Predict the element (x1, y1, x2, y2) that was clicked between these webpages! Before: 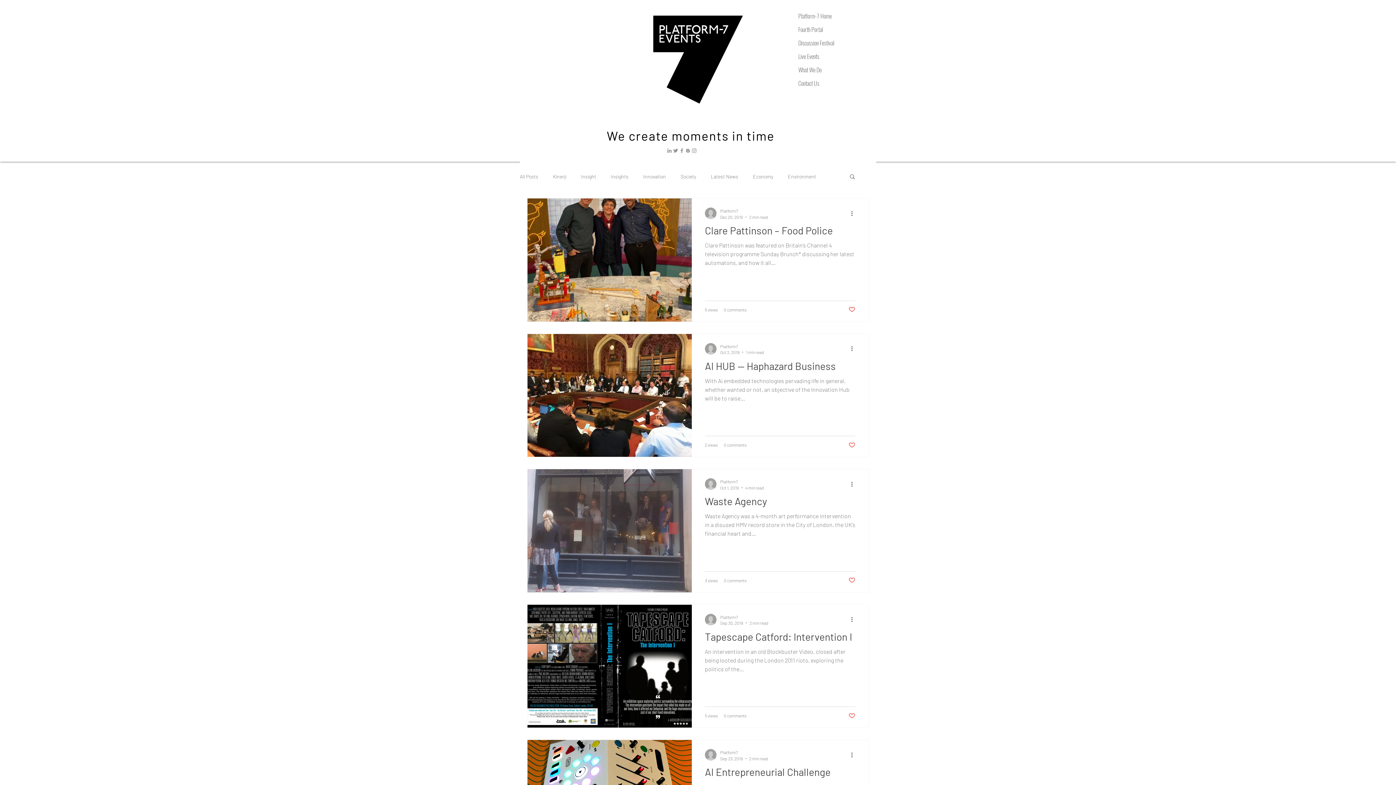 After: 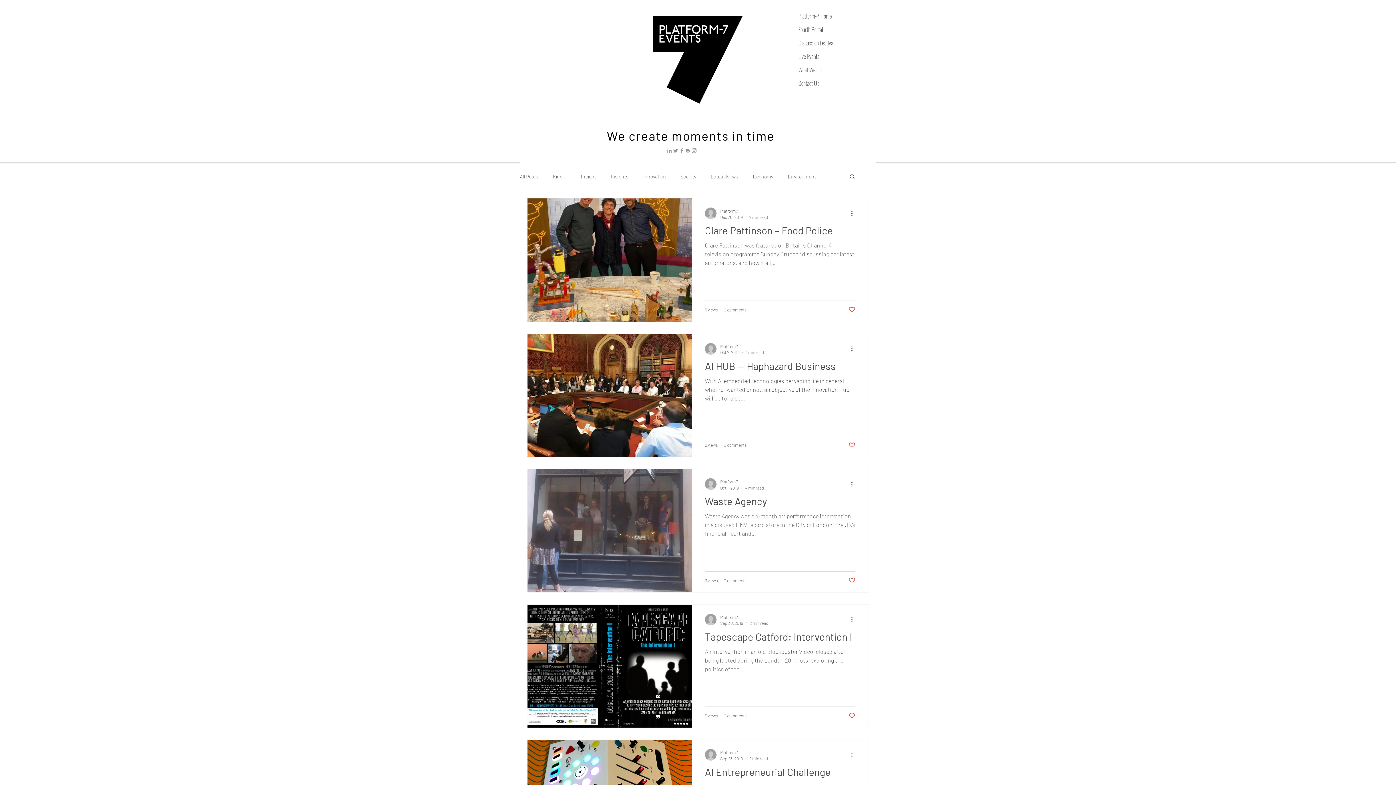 Action: bbox: (850, 615, 858, 624) label: More actions